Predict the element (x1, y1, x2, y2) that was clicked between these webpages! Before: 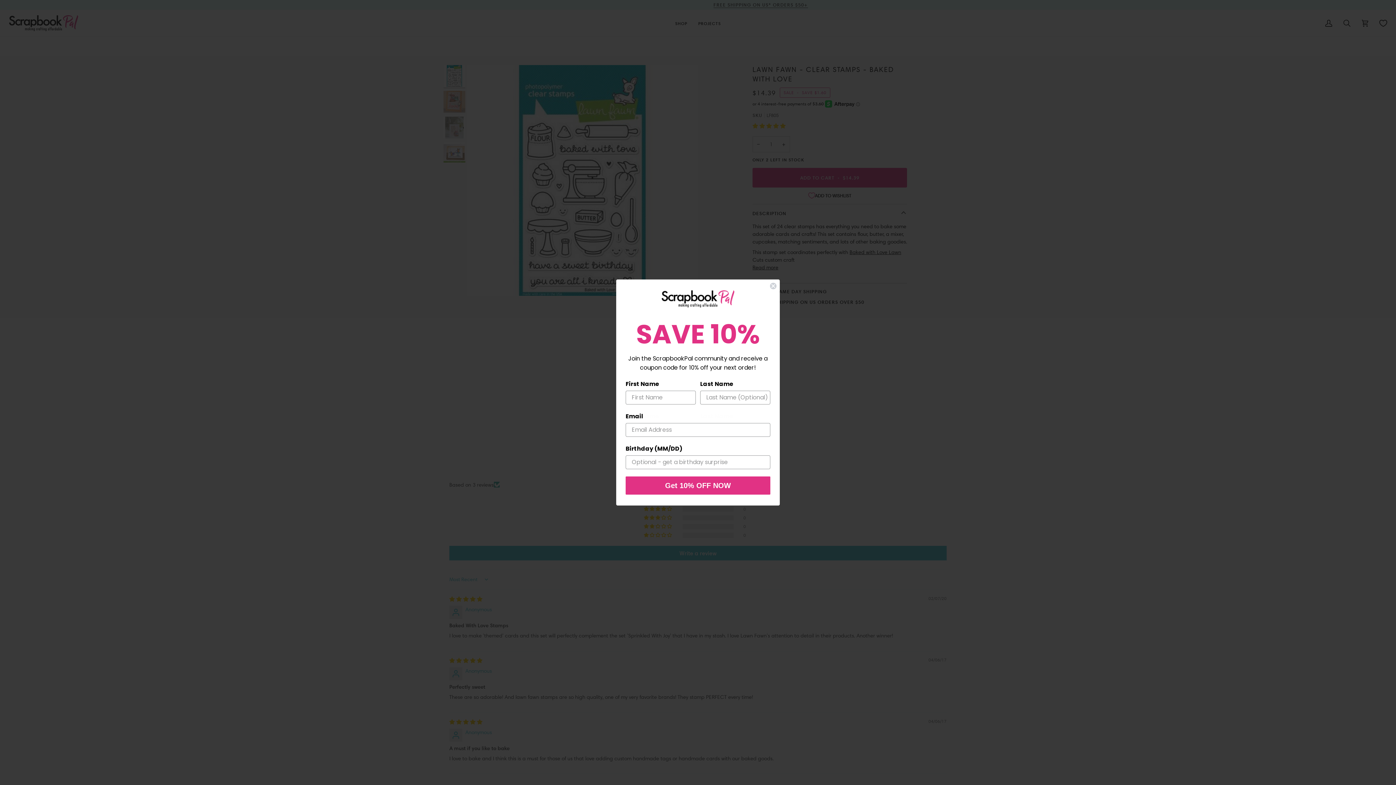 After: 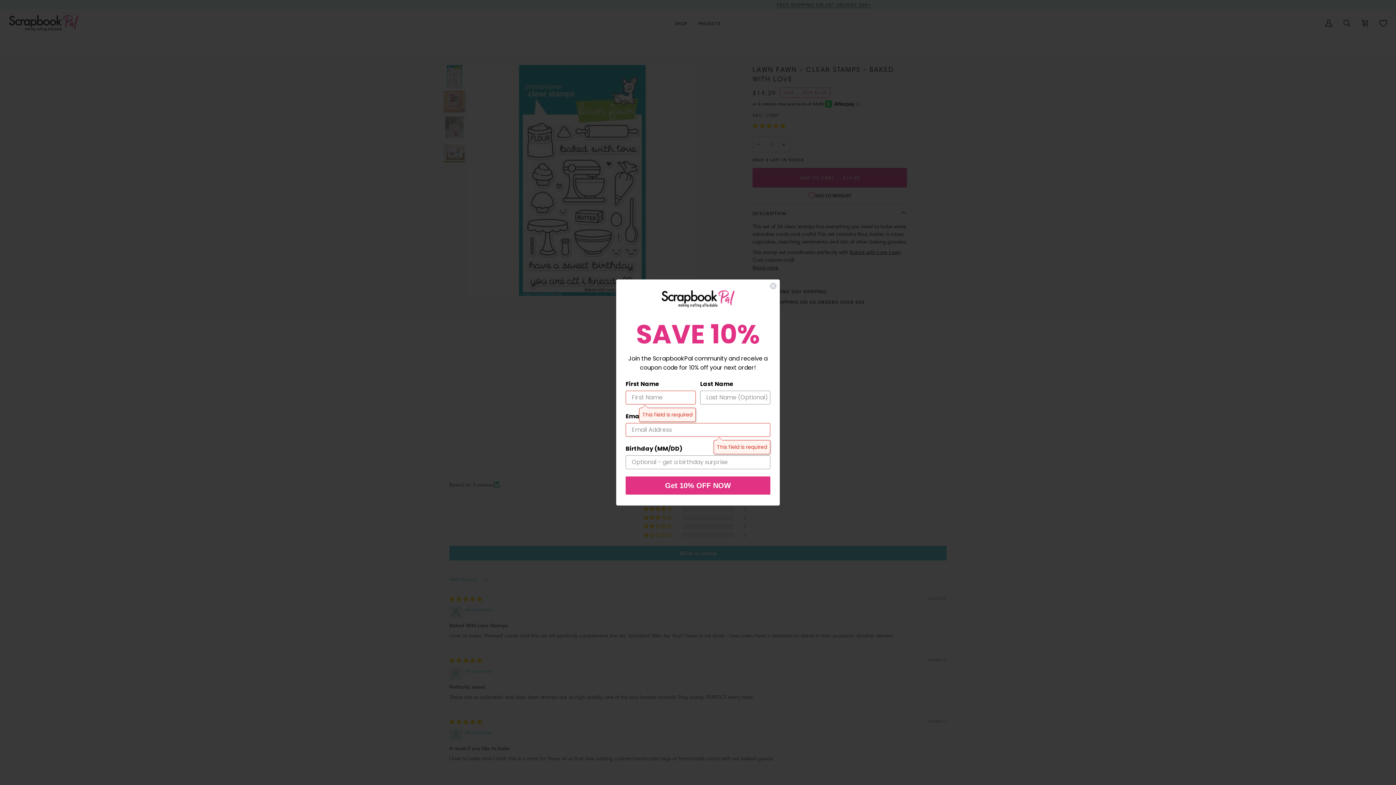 Action: label: Get 10% OFF NOW bbox: (625, 476, 770, 494)